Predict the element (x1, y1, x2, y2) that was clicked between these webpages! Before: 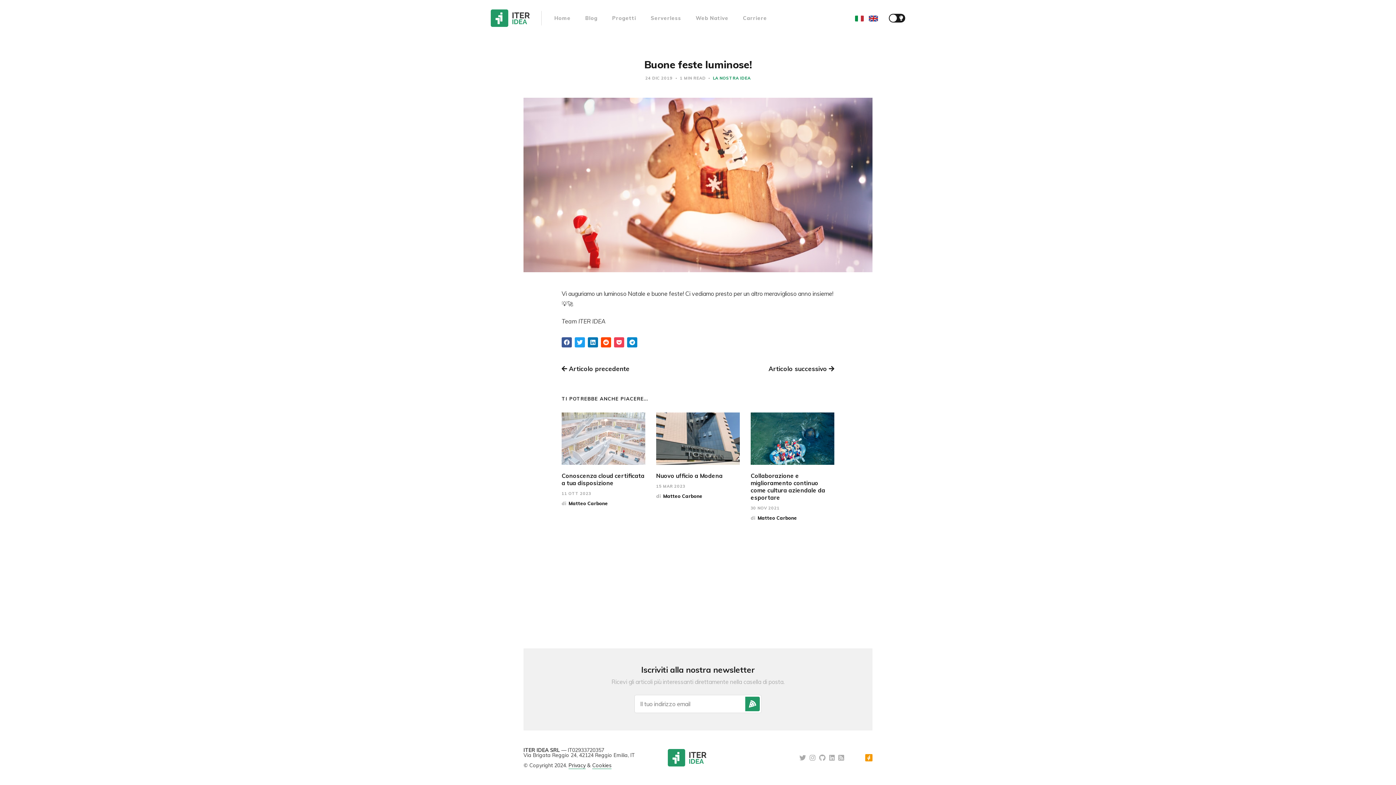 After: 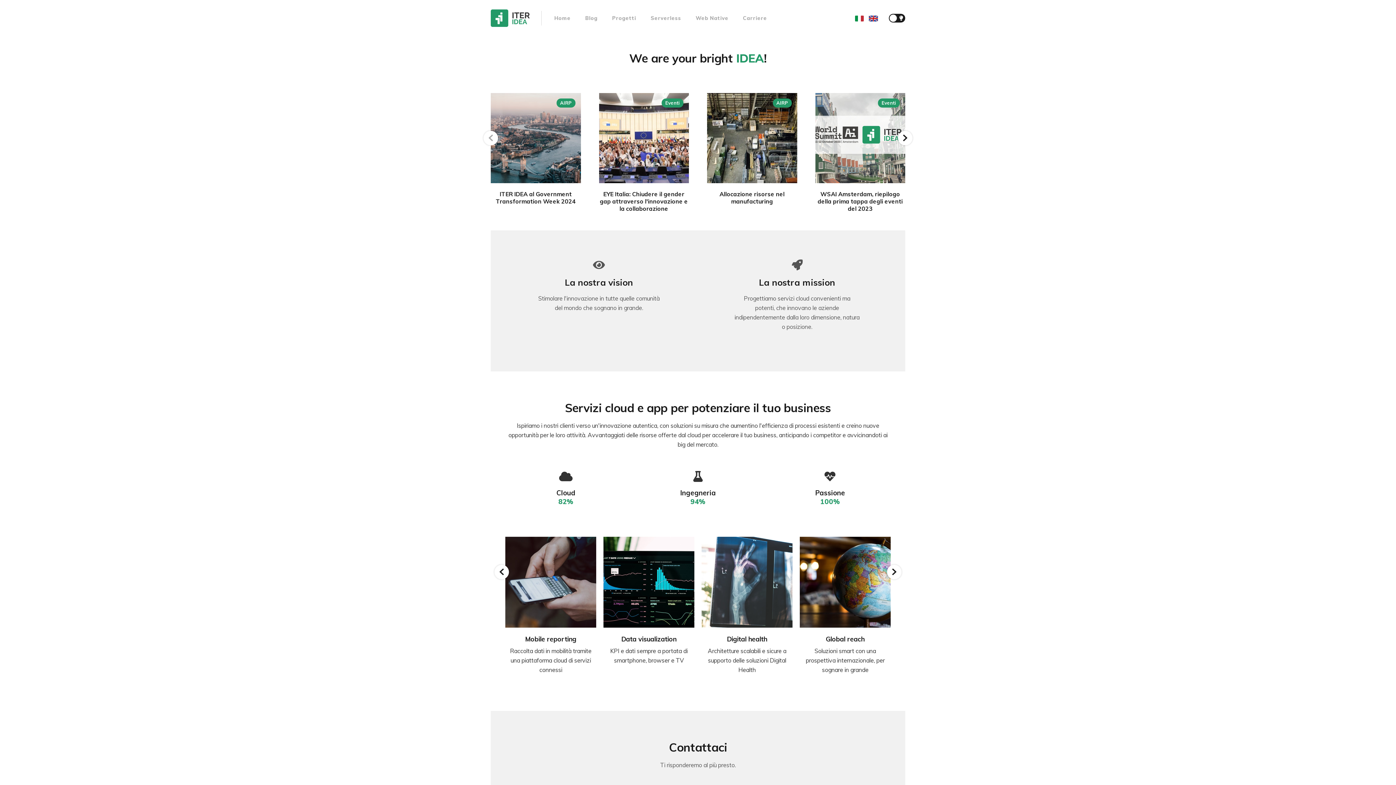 Action: bbox: (490, 7, 530, 29)